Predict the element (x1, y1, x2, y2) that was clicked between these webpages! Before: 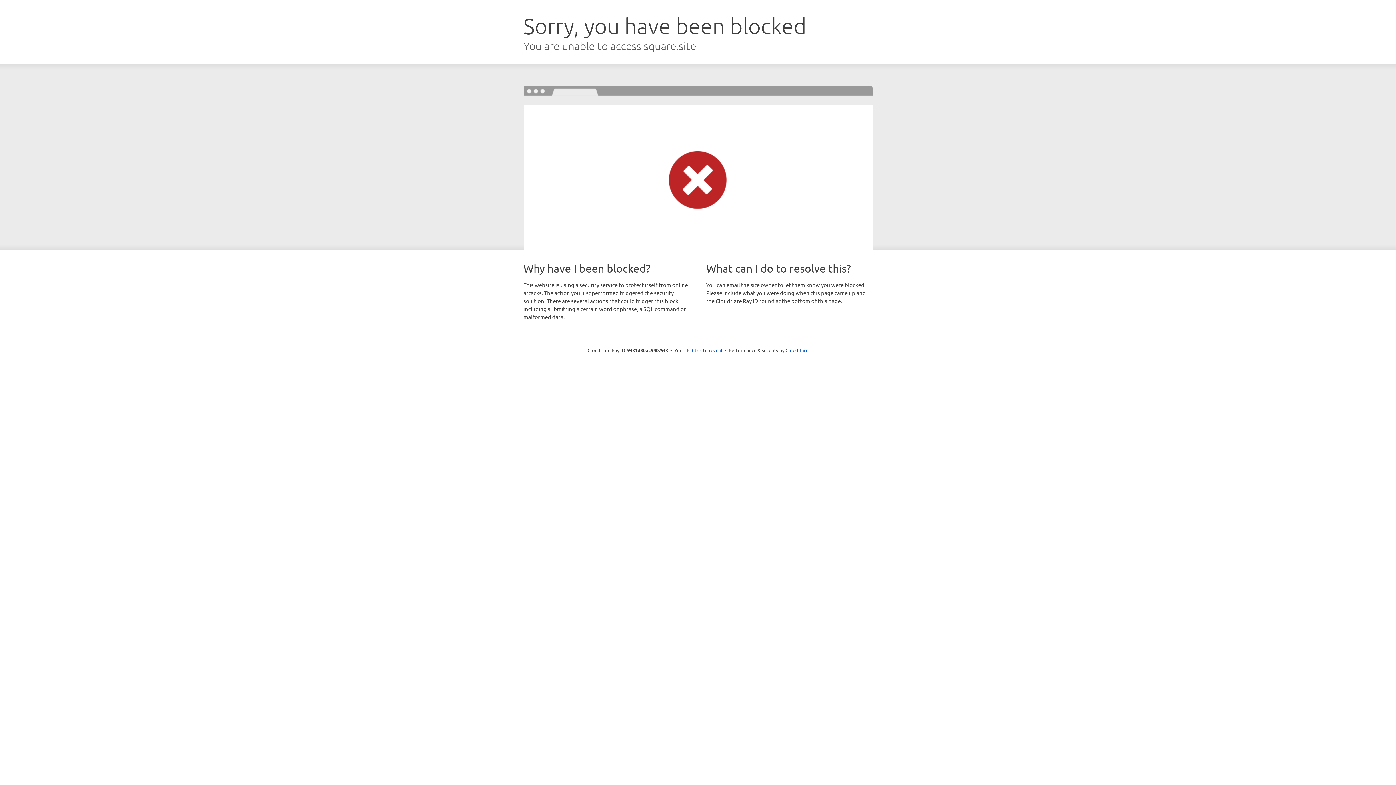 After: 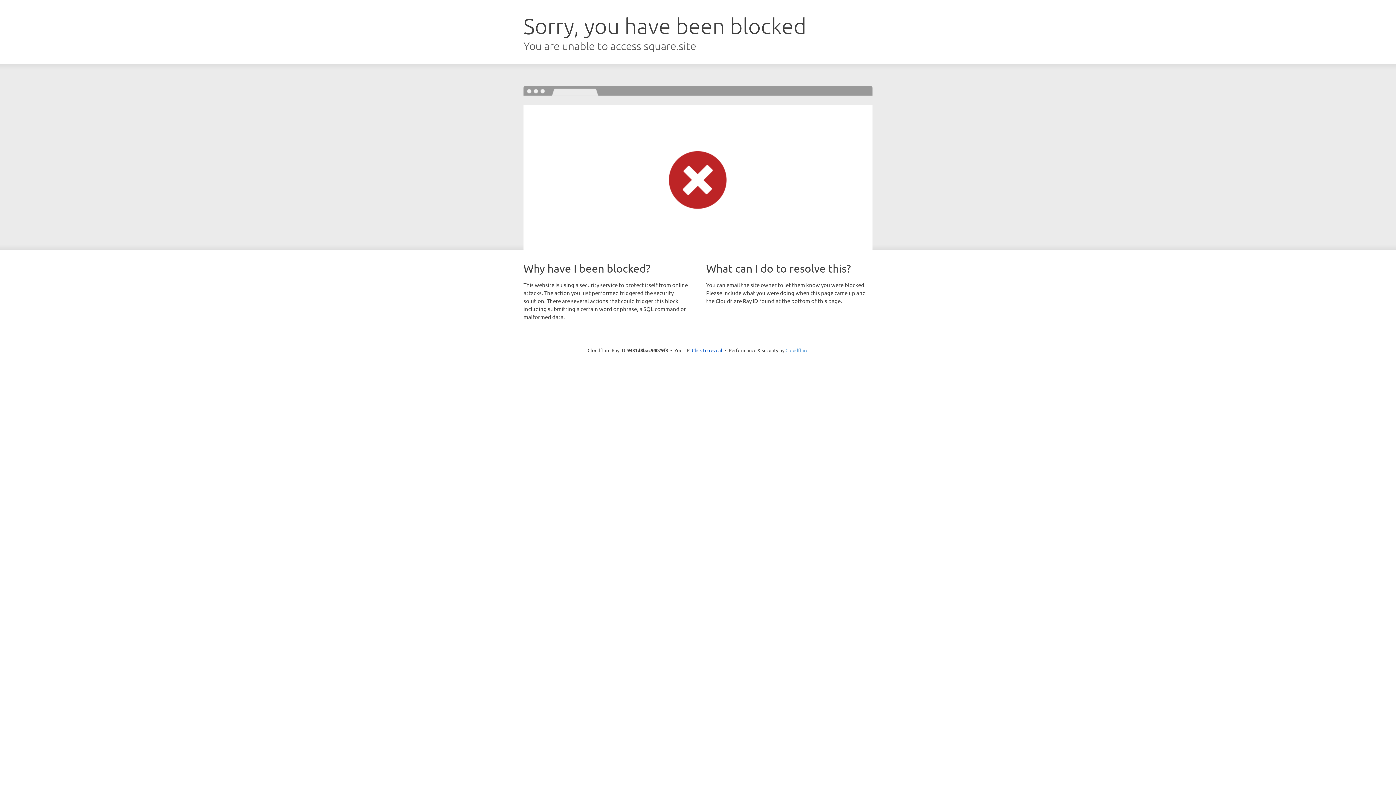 Action: label: Cloudflare bbox: (785, 347, 808, 353)